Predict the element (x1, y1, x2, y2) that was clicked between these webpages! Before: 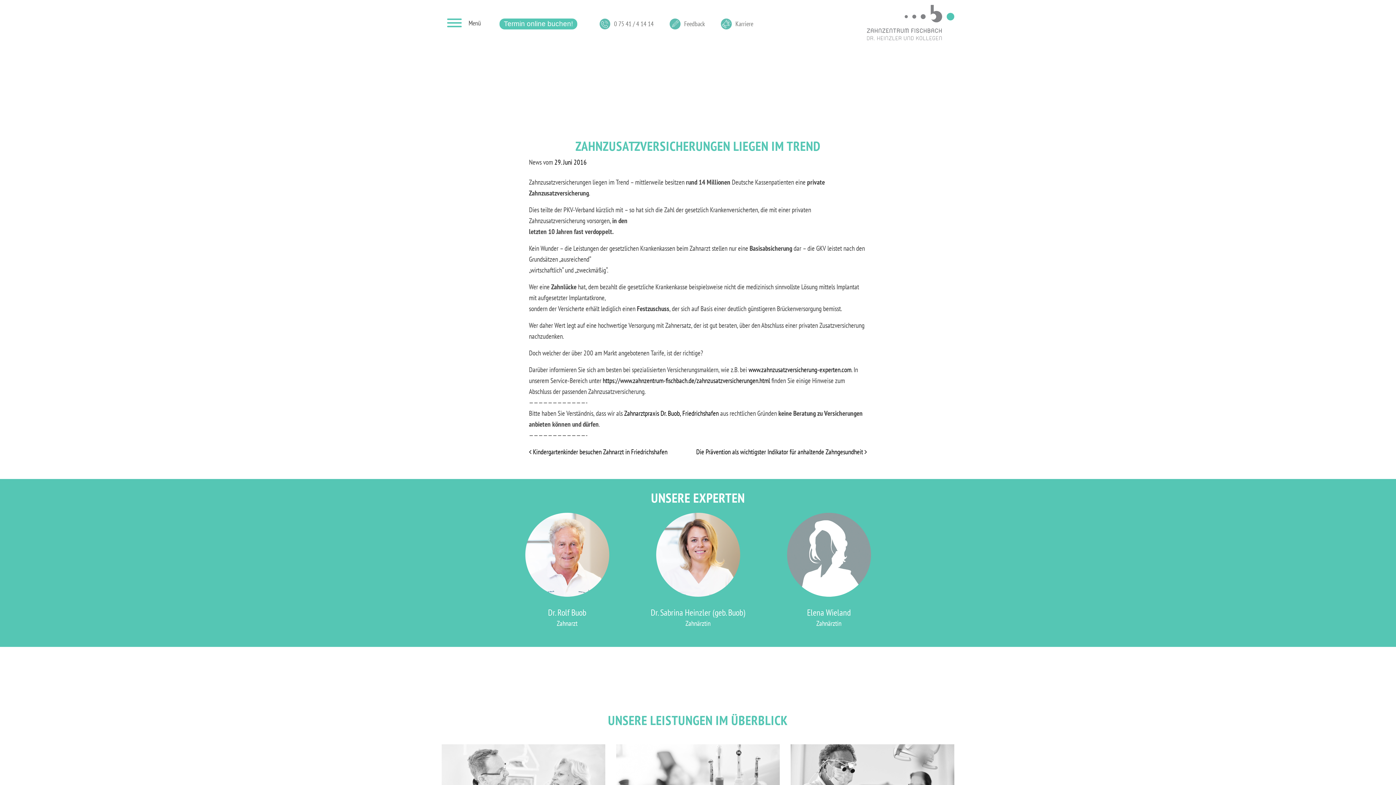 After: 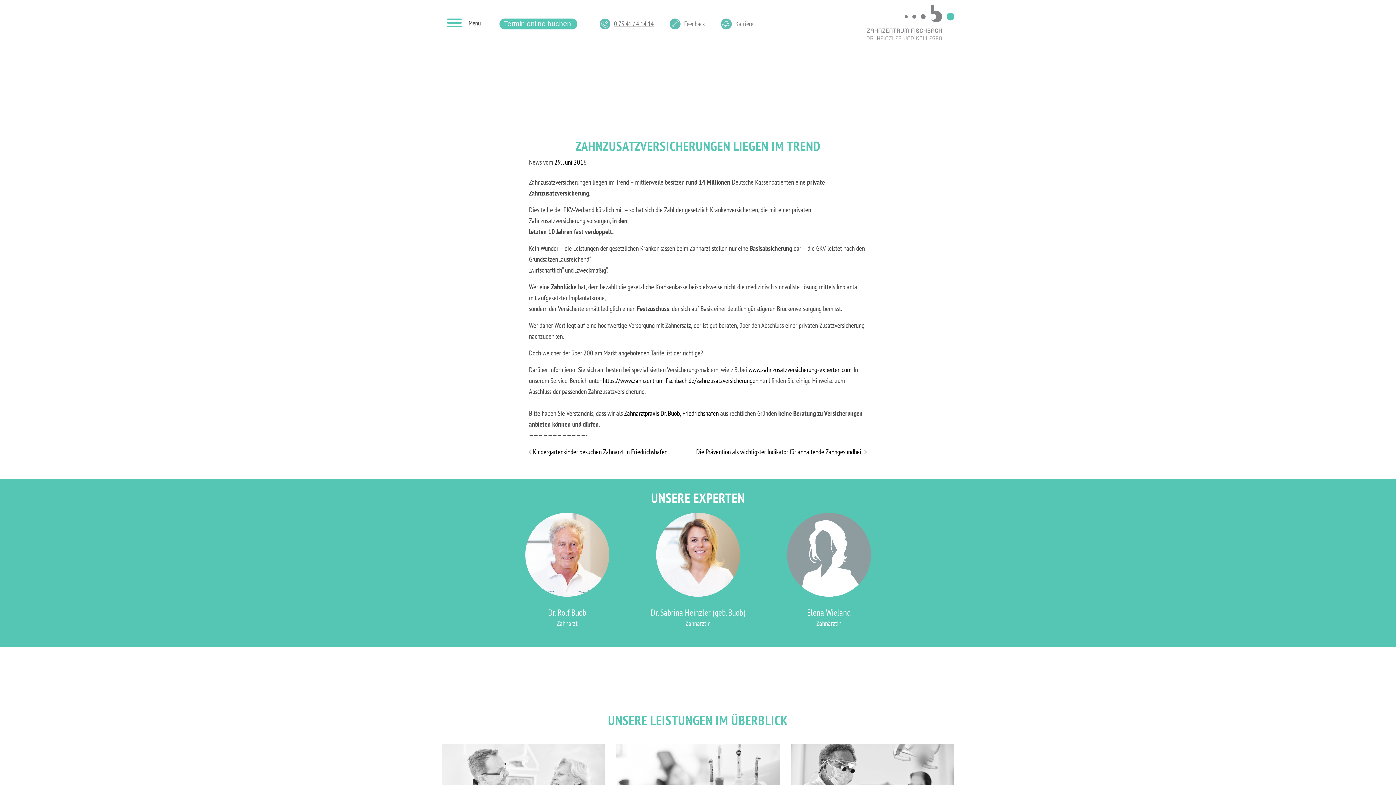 Action: label: 0 75 41 / 4 14 14 bbox: (596, 18, 657, 29)